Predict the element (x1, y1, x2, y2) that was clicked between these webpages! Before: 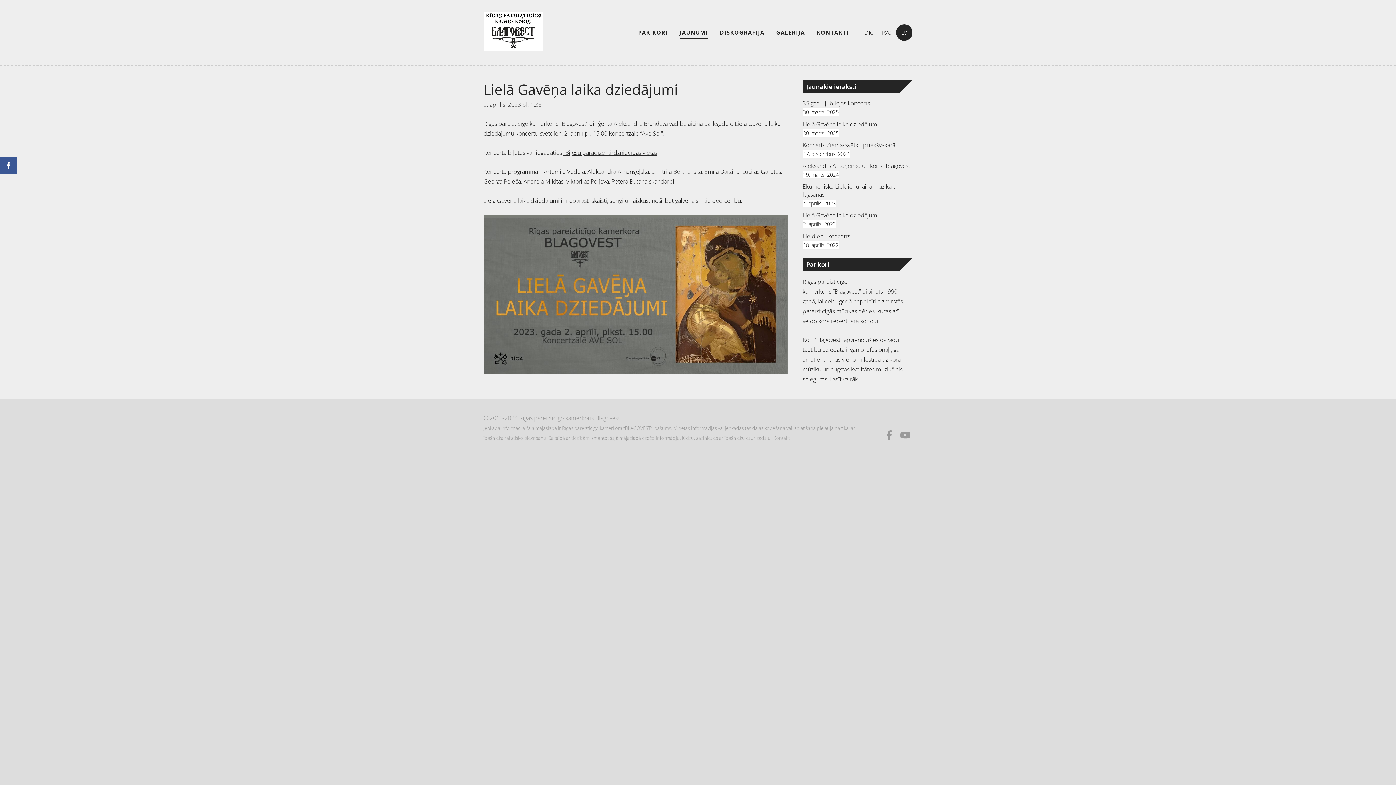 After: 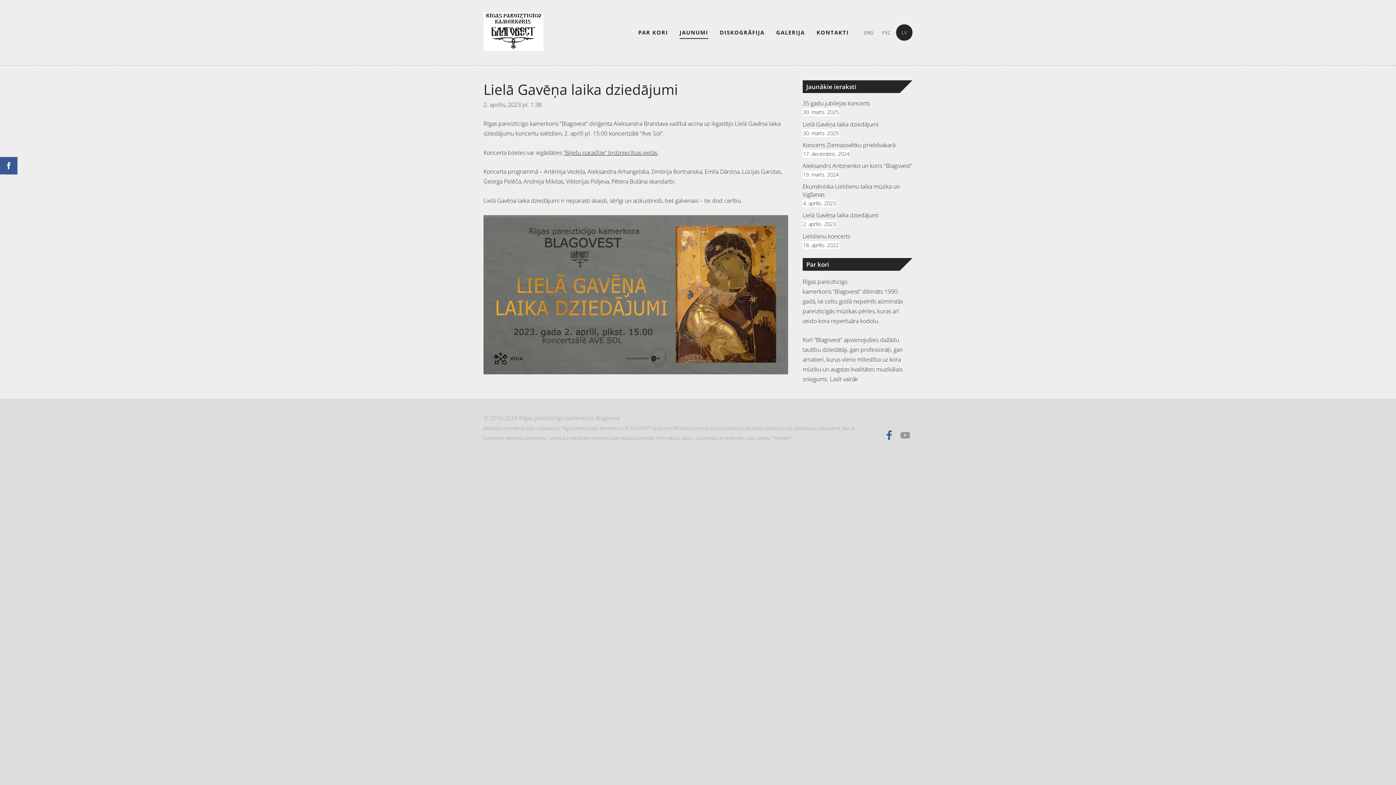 Action: bbox: (882, 429, 896, 441)